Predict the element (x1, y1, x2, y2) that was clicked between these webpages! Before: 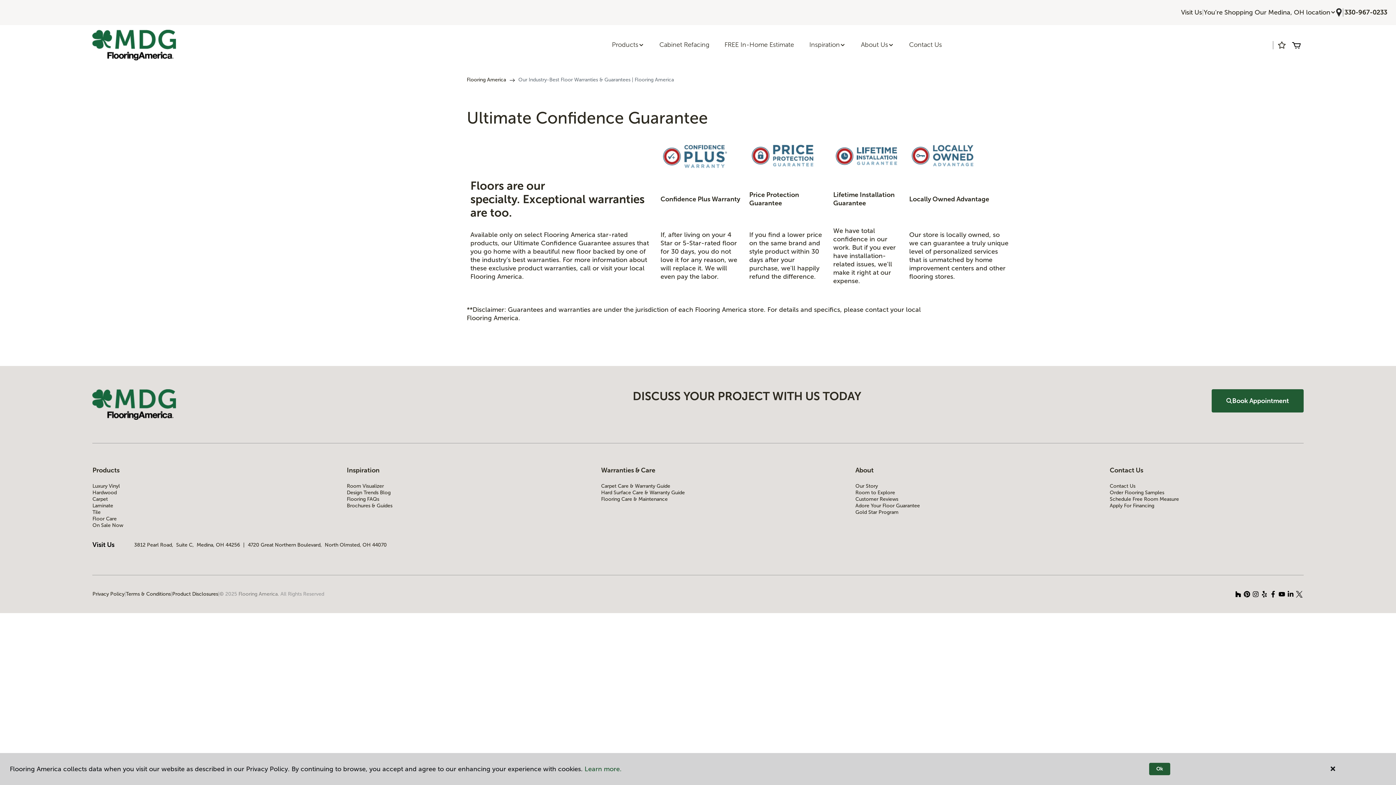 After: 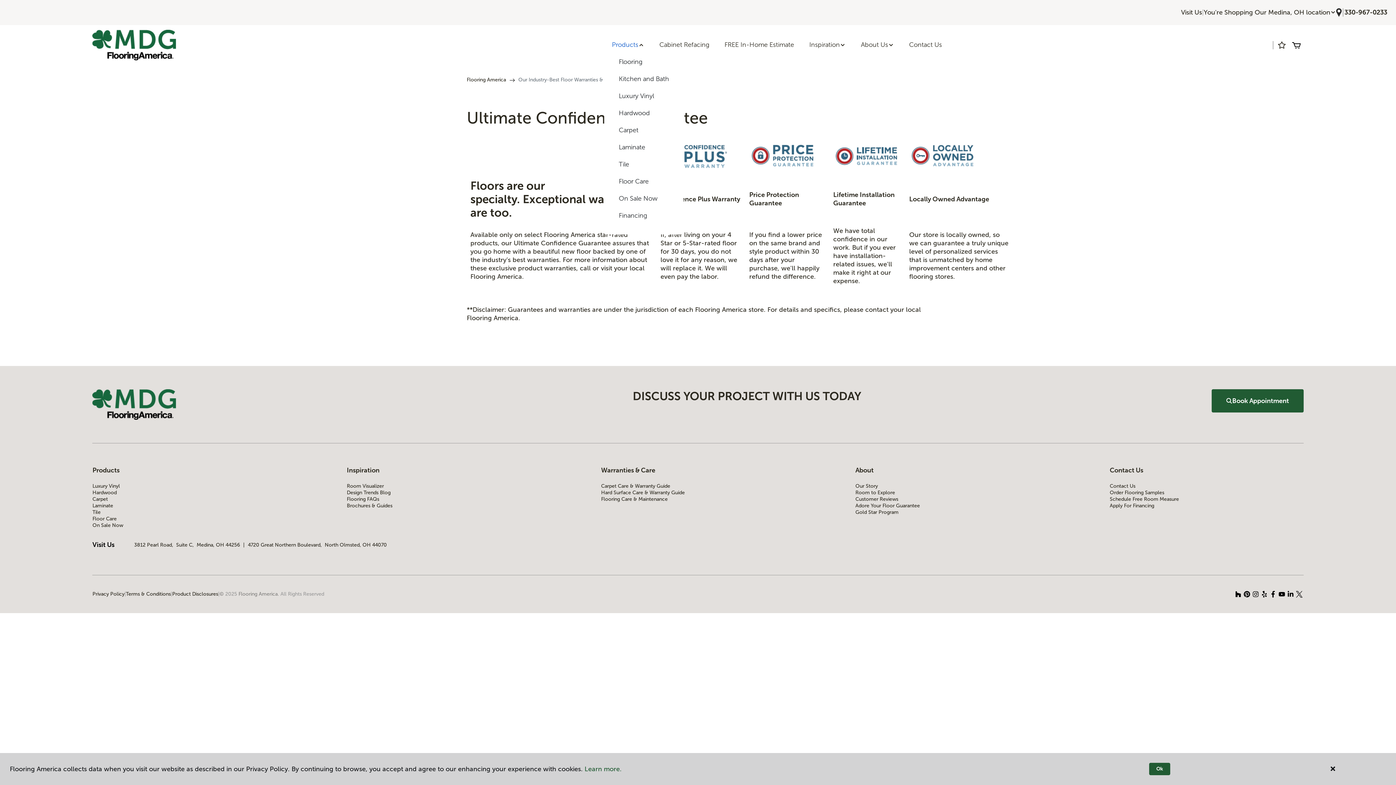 Action: label: Products bbox: (604, 36, 651, 53)